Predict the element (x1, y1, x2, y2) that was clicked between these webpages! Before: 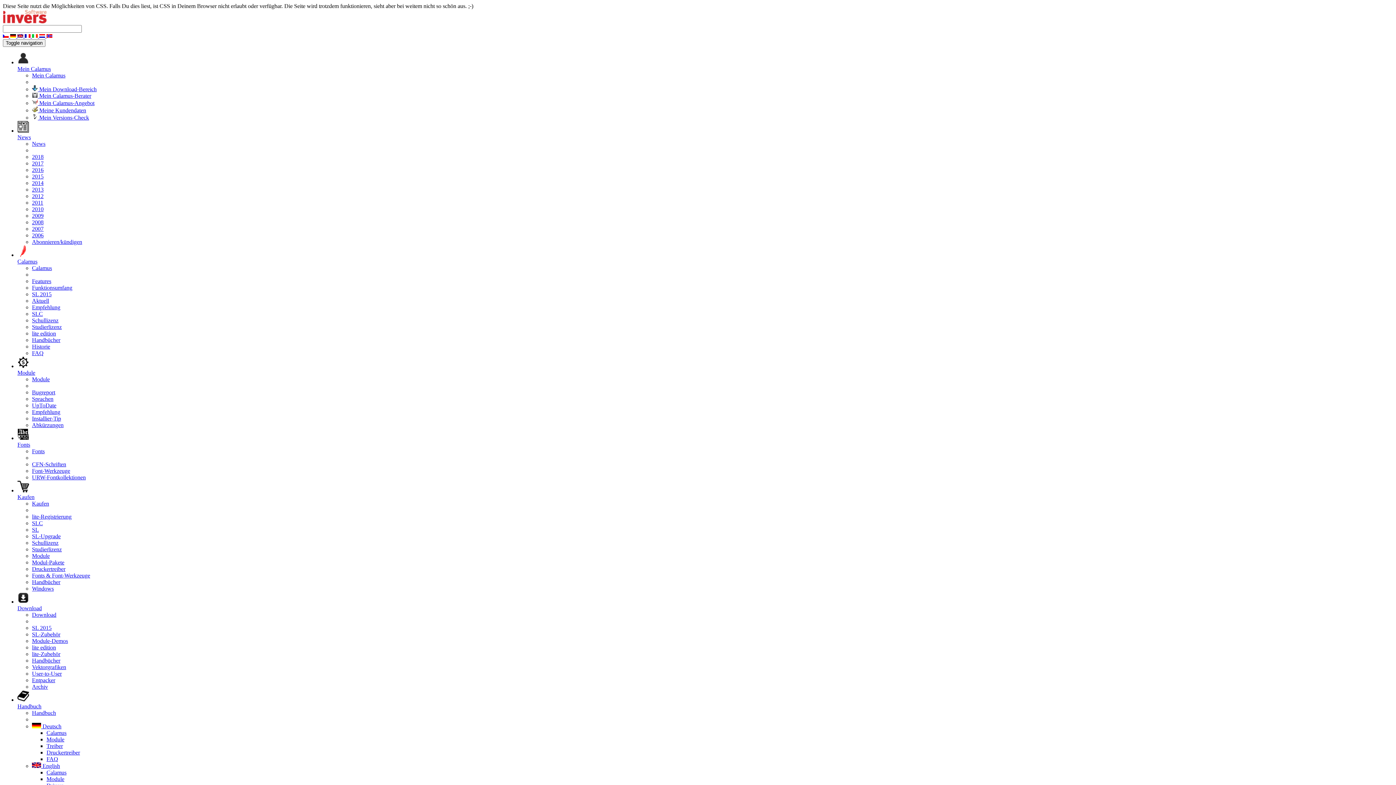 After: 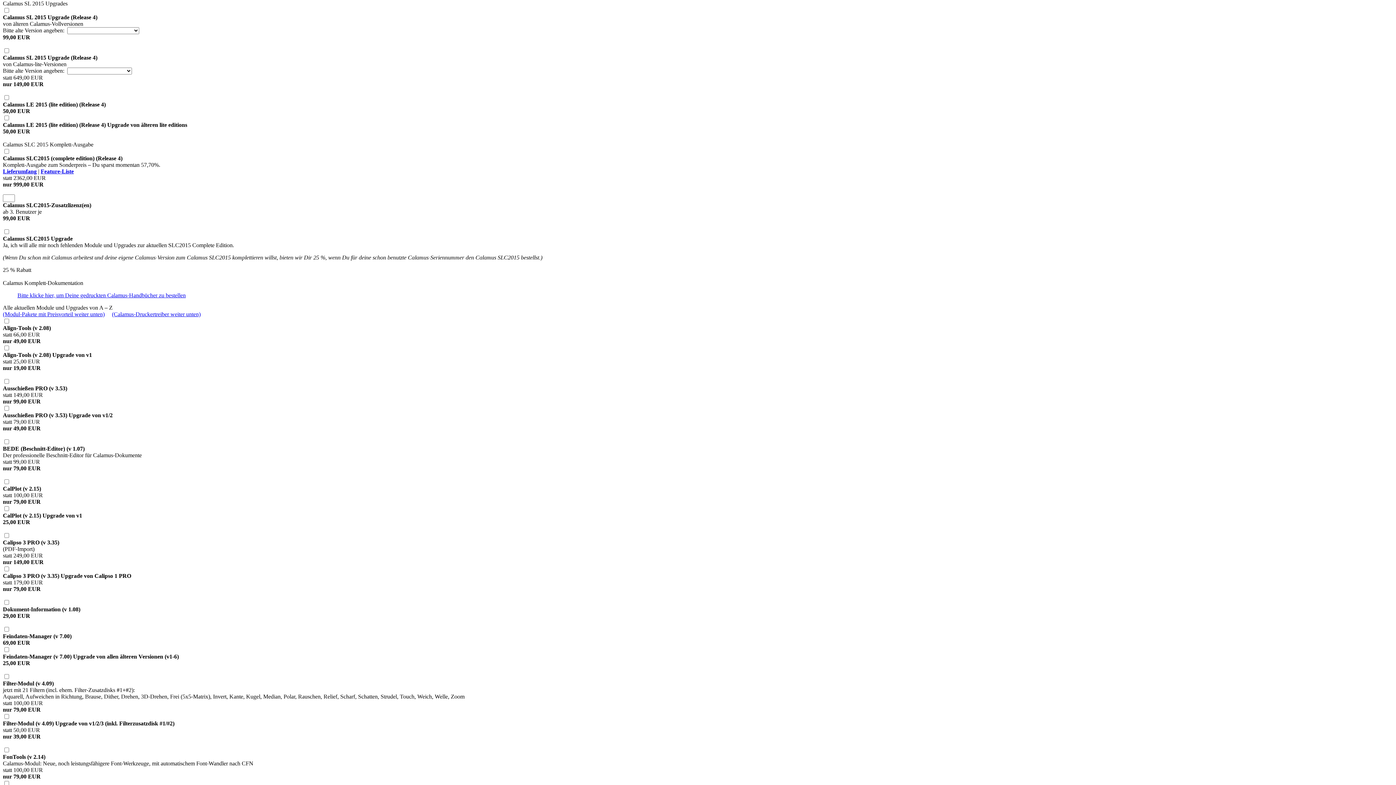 Action: bbox: (32, 533, 60, 539) label: SL-Upgrade